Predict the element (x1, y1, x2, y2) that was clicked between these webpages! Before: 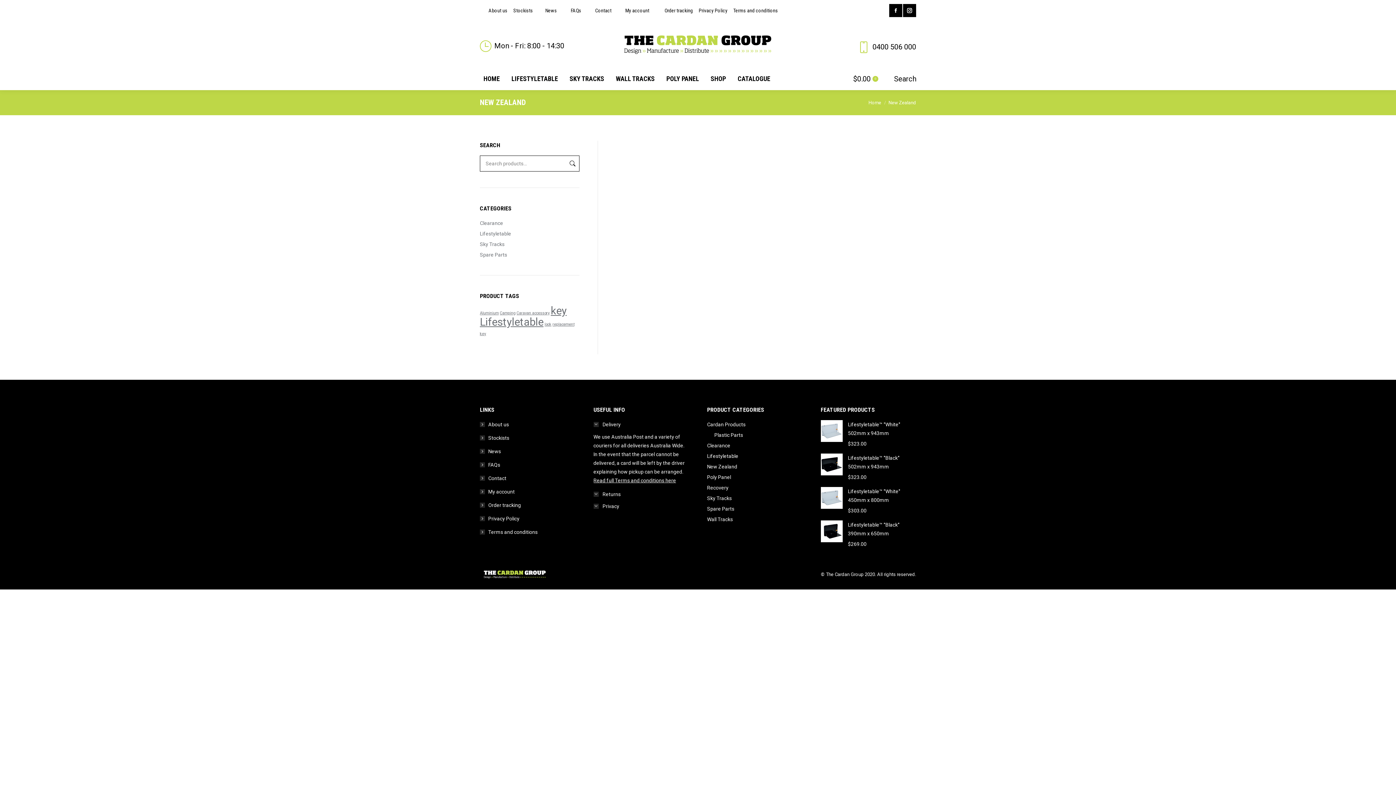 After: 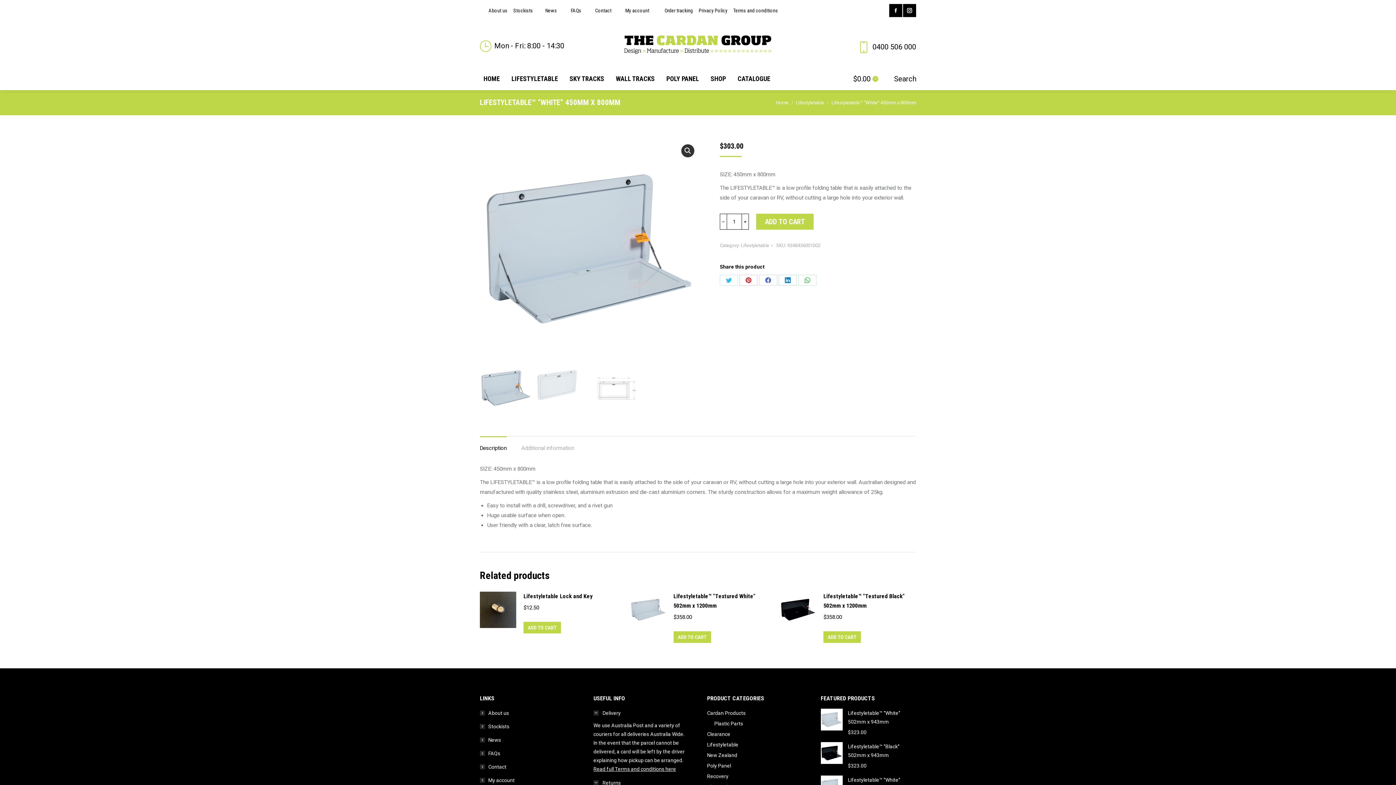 Action: bbox: (820, 487, 842, 515)